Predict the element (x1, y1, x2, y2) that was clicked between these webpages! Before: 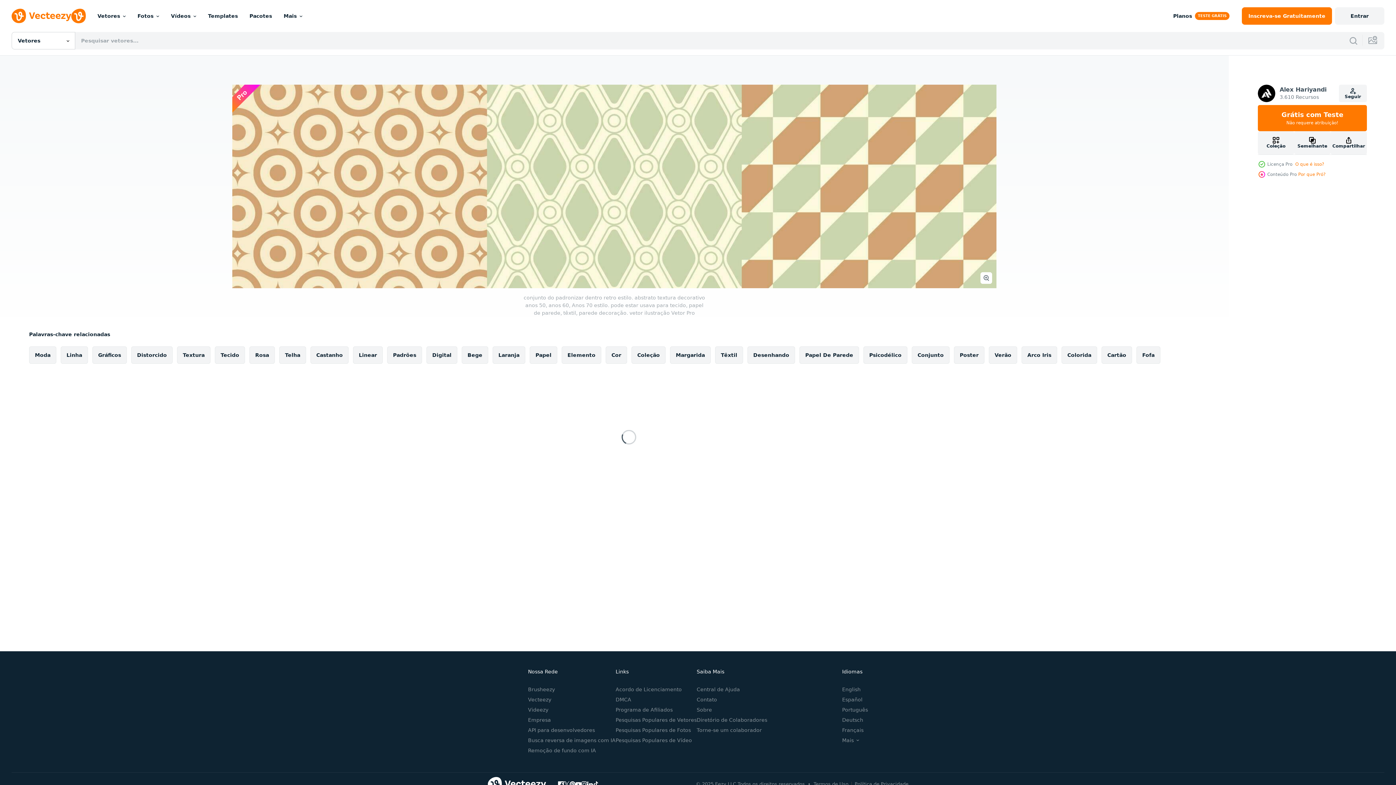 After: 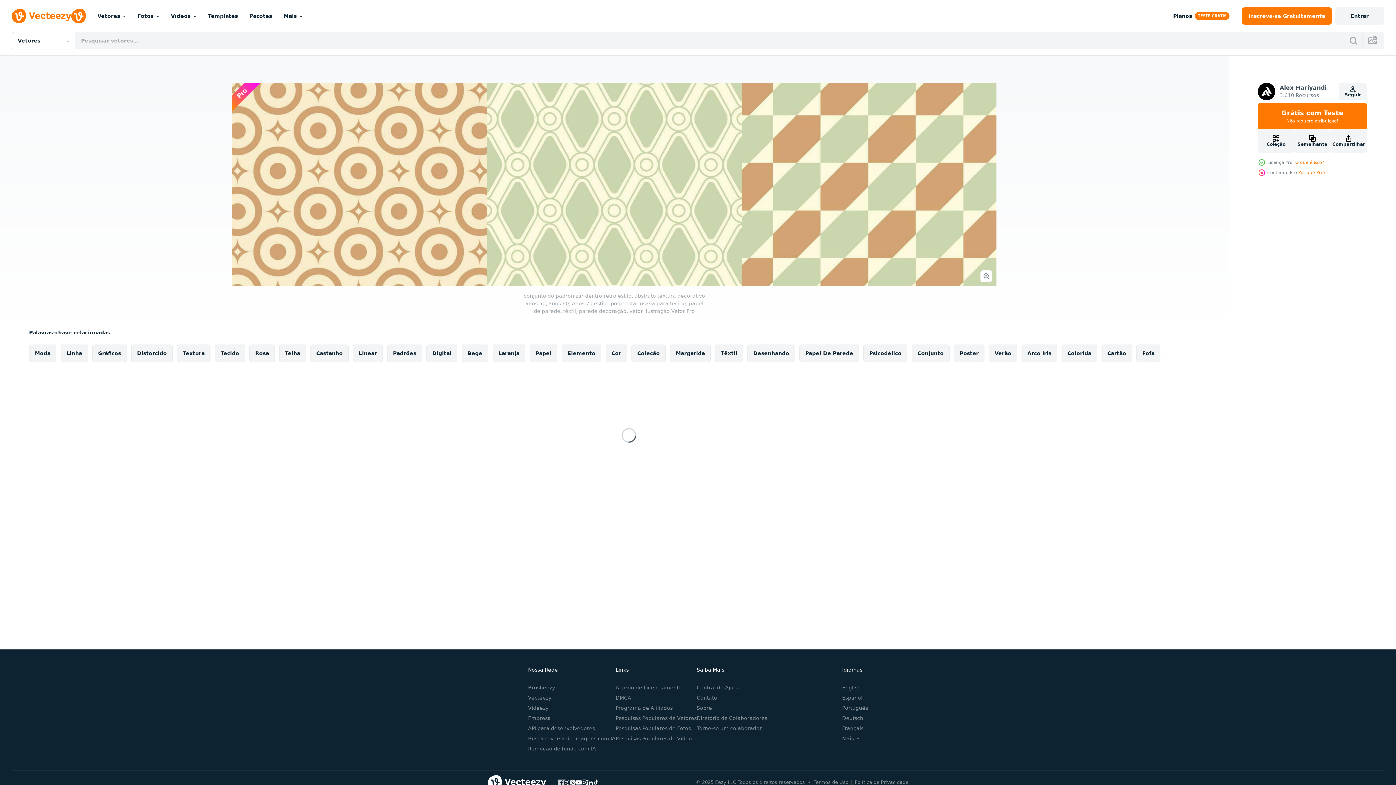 Action: bbox: (558, 781, 564, 787)